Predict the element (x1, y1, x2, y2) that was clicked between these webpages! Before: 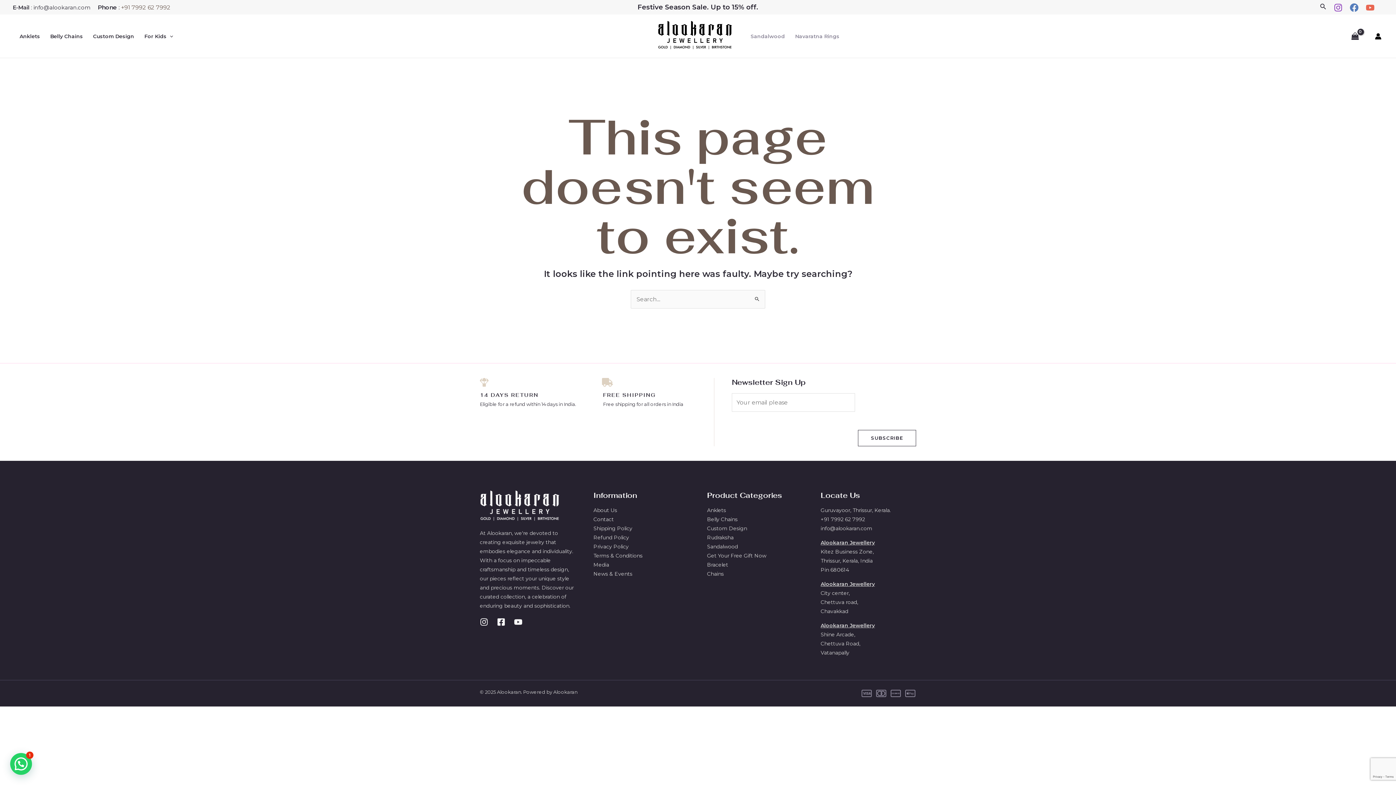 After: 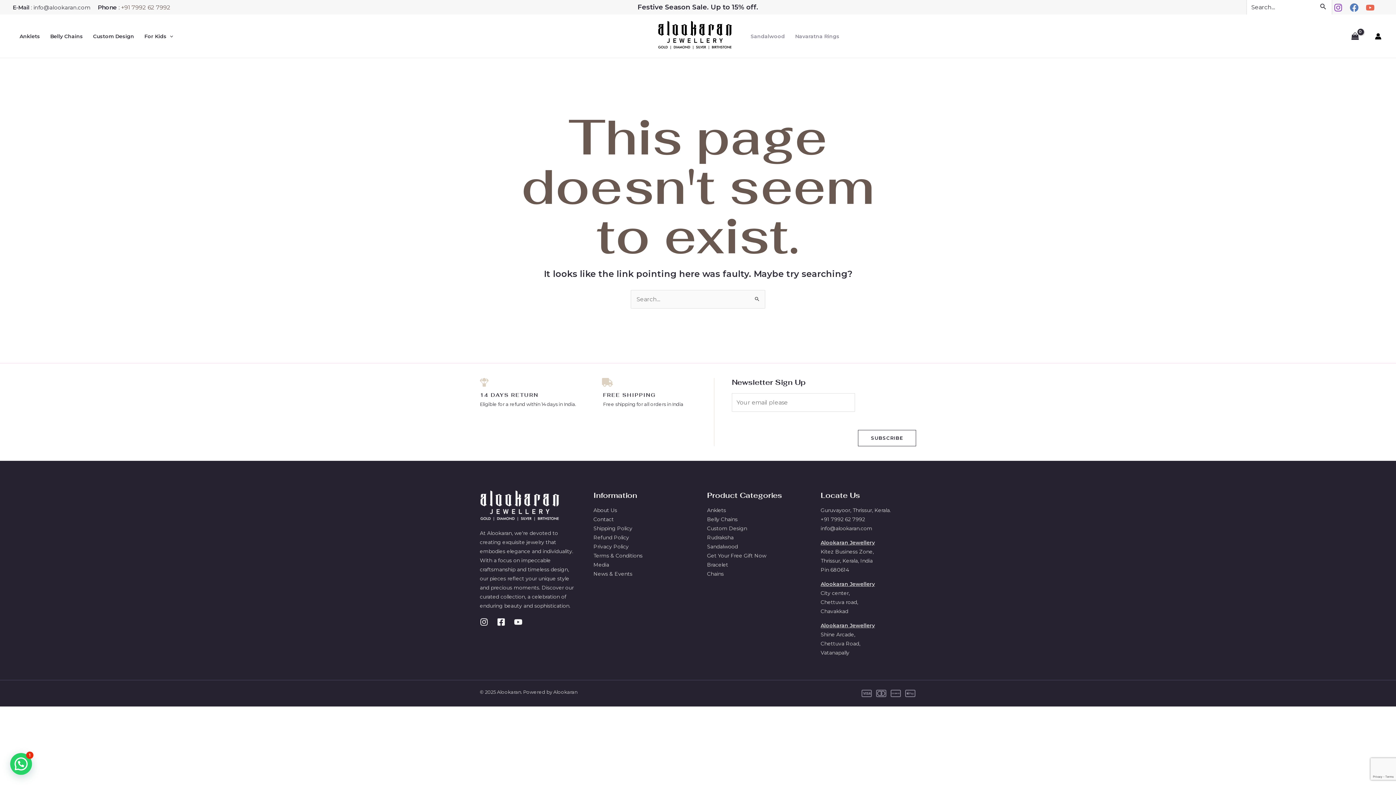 Action: bbox: (1320, 2, 1326, 12) label: Search icon link